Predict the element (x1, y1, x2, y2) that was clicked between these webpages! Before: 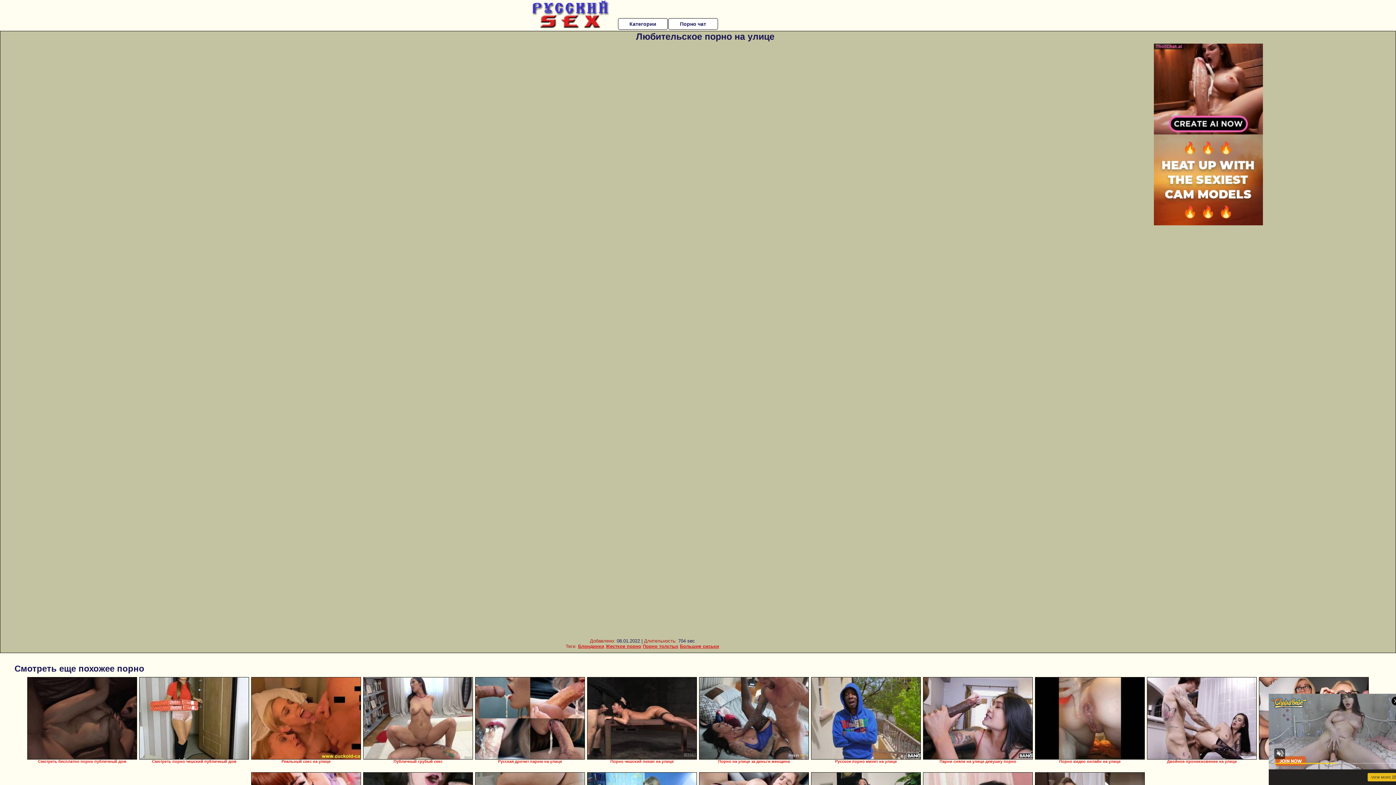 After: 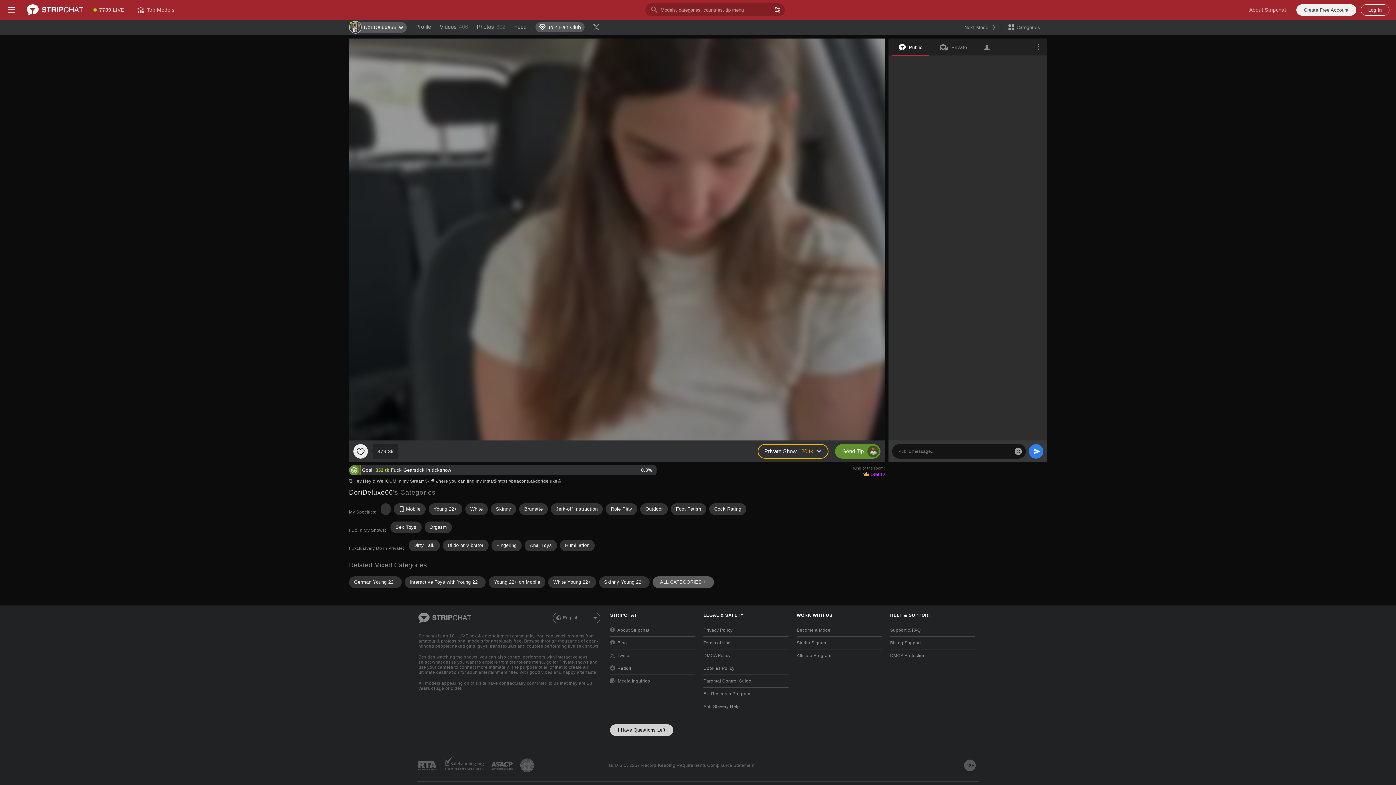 Action: bbox: (923, 677, 1033, 760)